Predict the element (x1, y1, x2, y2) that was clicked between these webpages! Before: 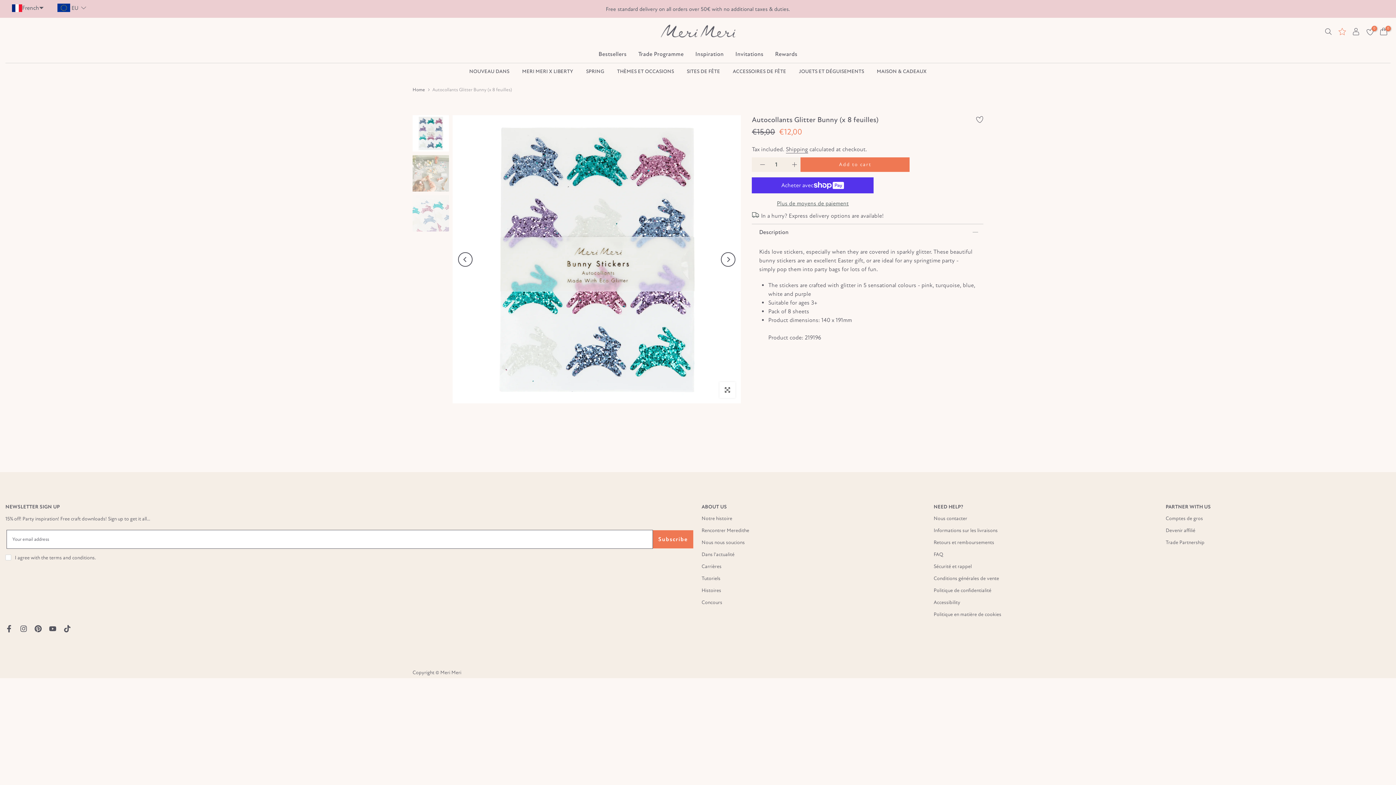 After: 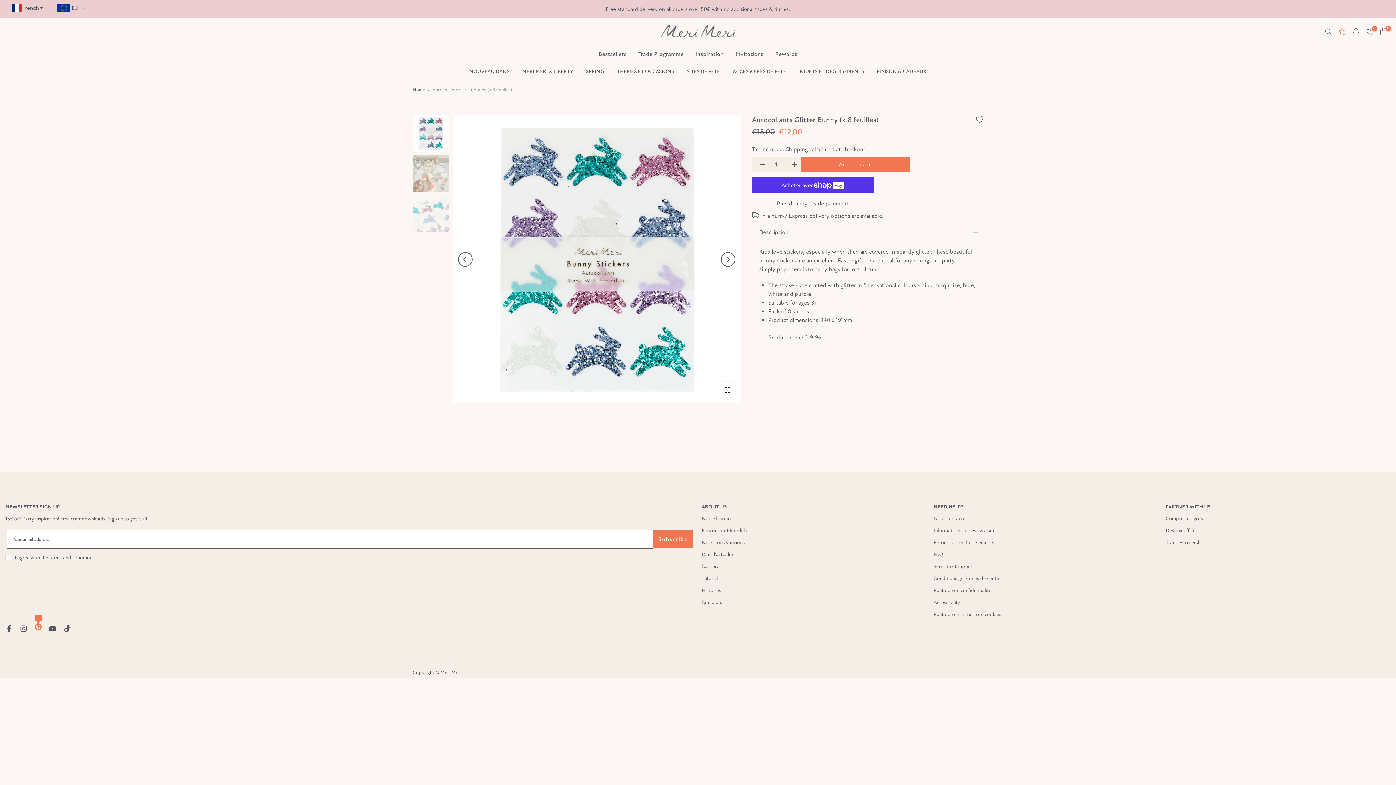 Action: bbox: (34, 623, 41, 634) label: Follow on Pinterest (Opens in new tab)